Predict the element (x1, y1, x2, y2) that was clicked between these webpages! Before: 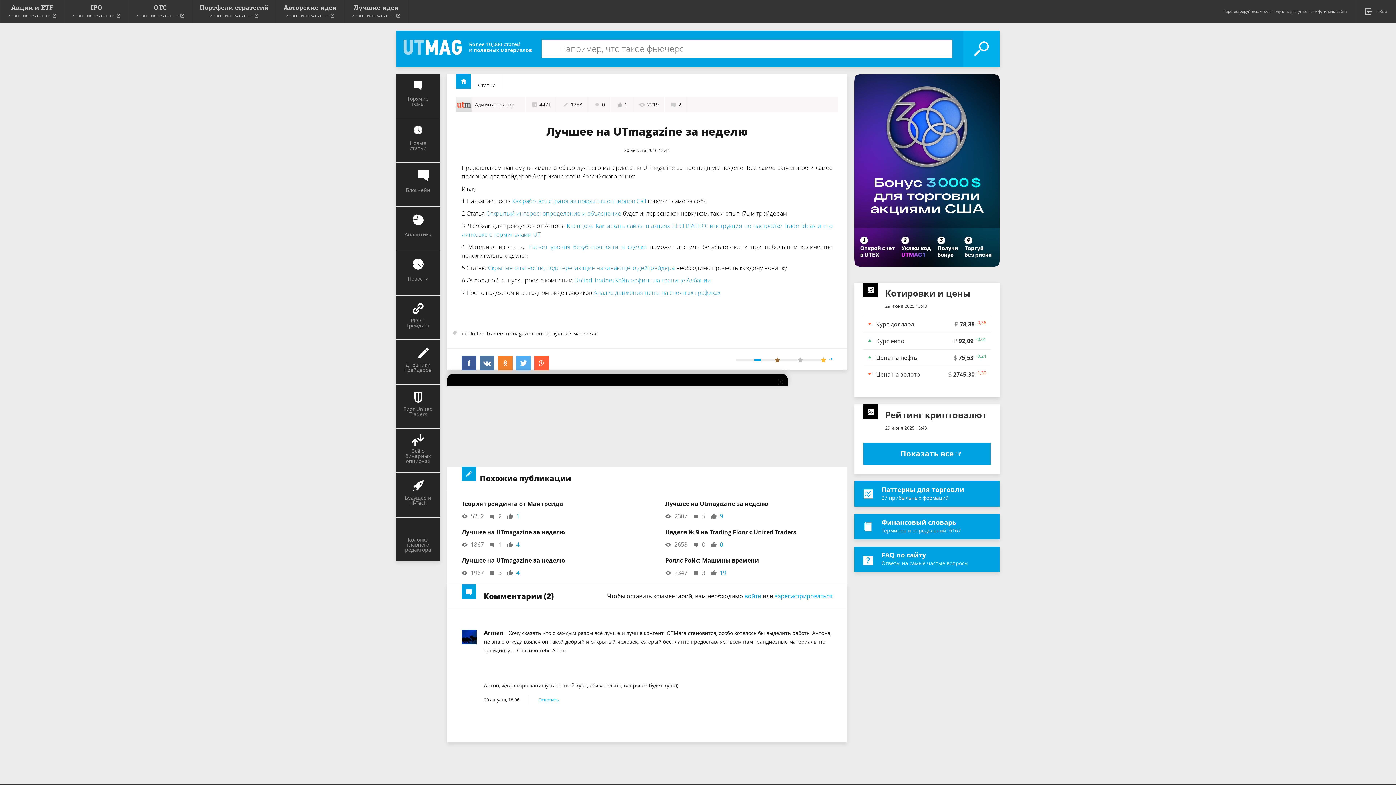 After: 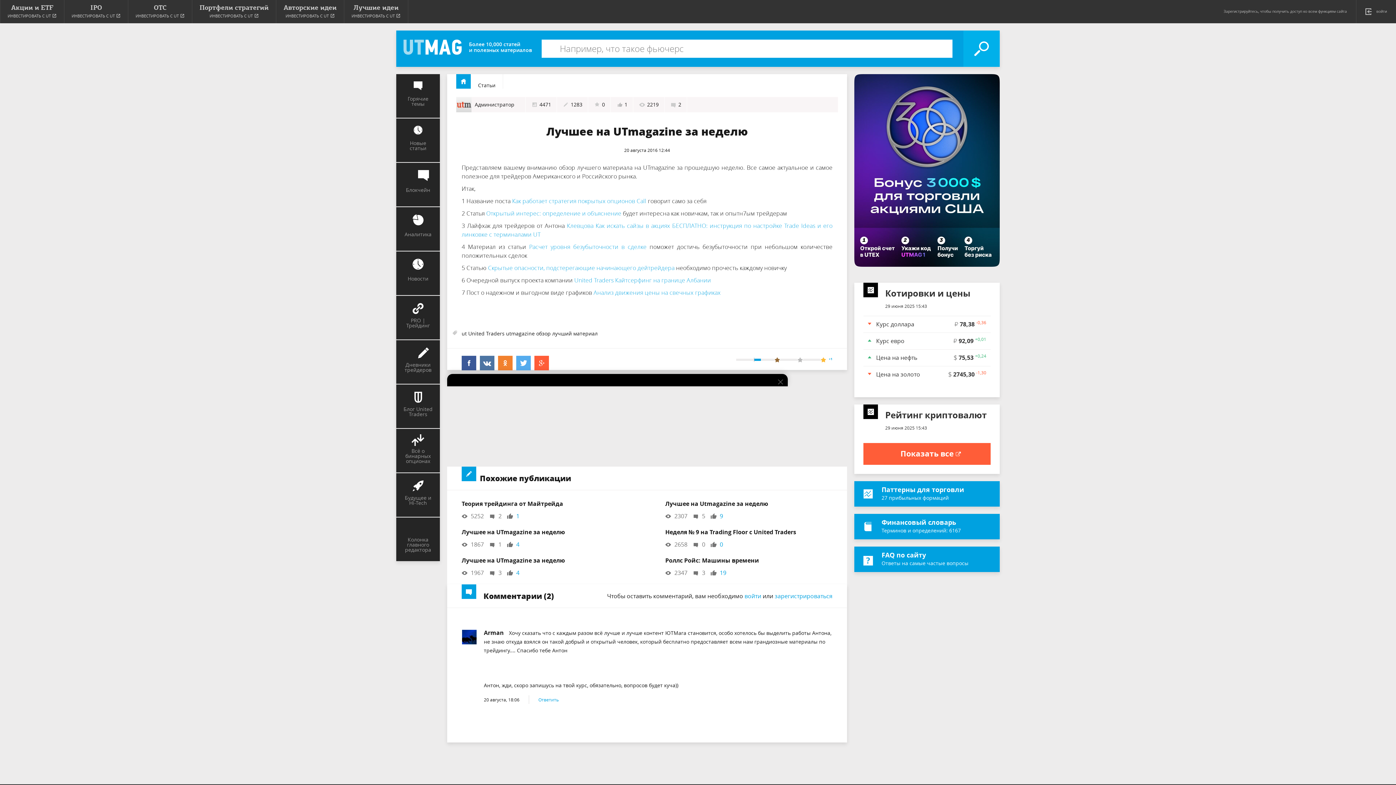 Action: label: Показать все bbox: (863, 443, 990, 465)